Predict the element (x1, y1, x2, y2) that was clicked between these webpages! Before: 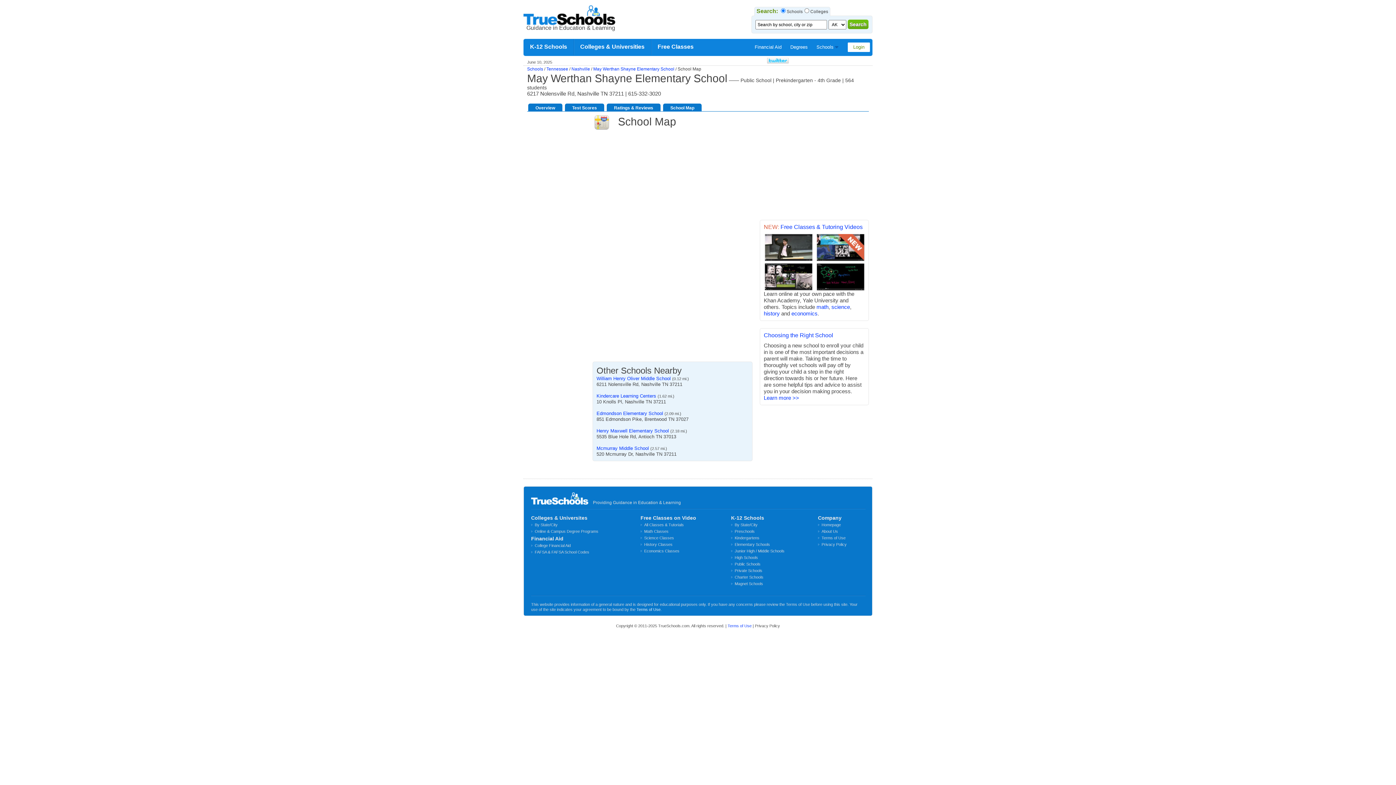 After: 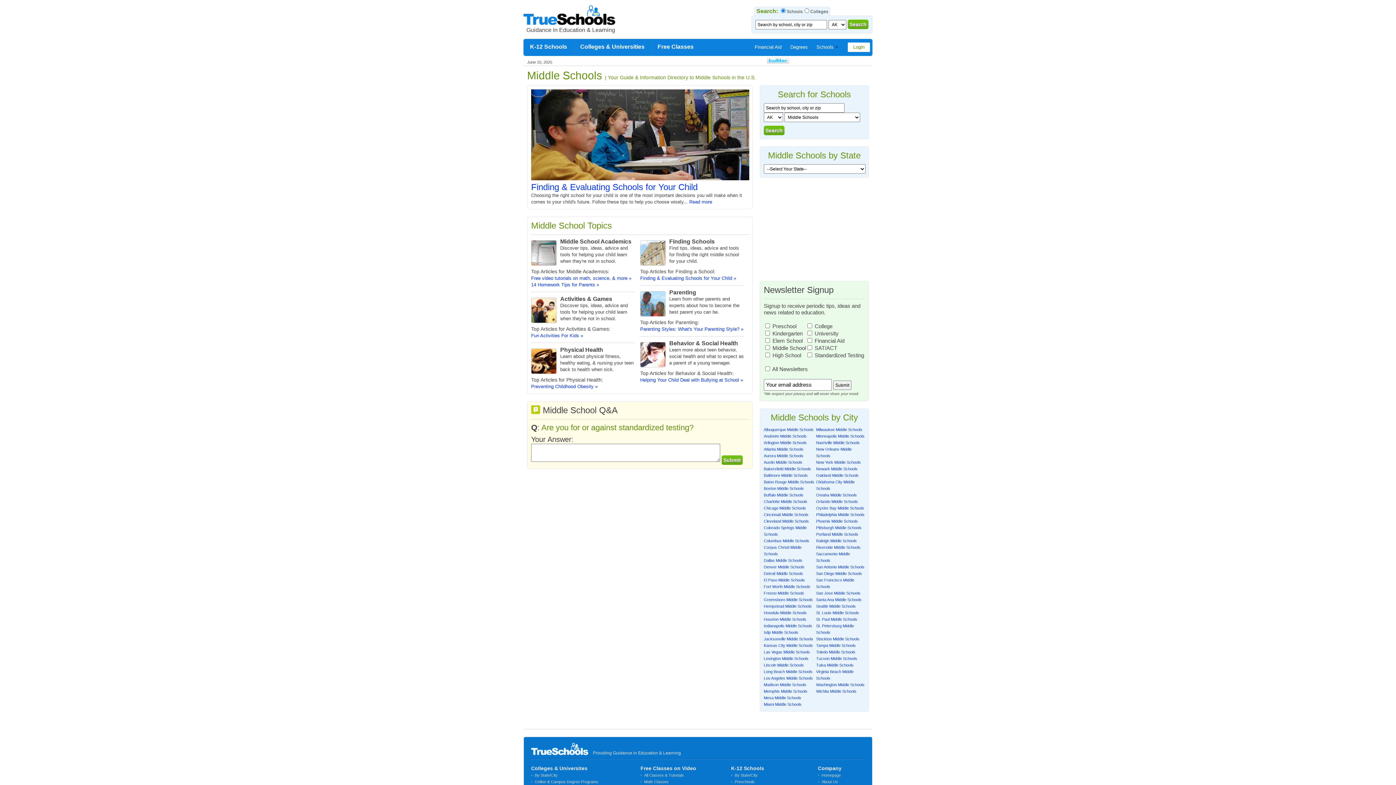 Action: label: Junior High / Middle Schools bbox: (734, 549, 784, 553)